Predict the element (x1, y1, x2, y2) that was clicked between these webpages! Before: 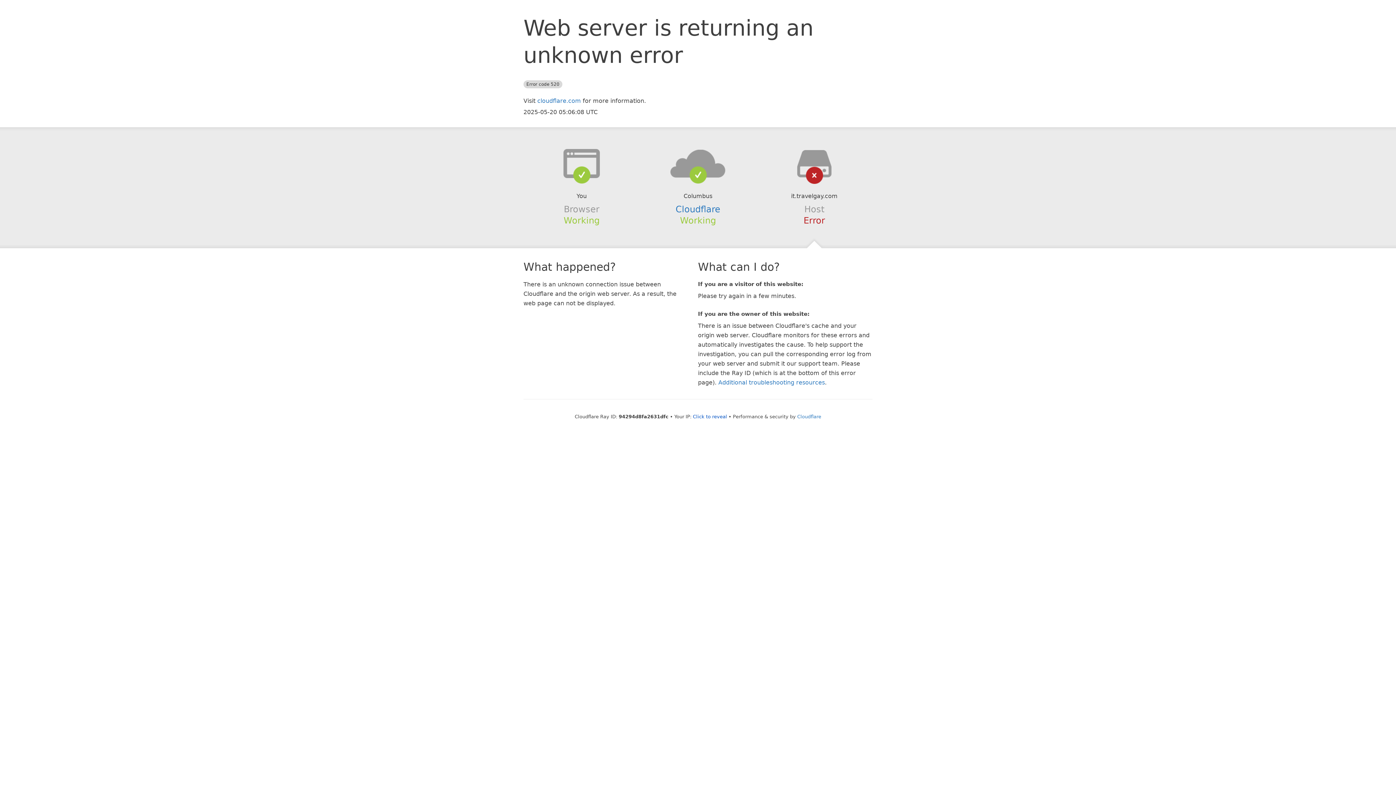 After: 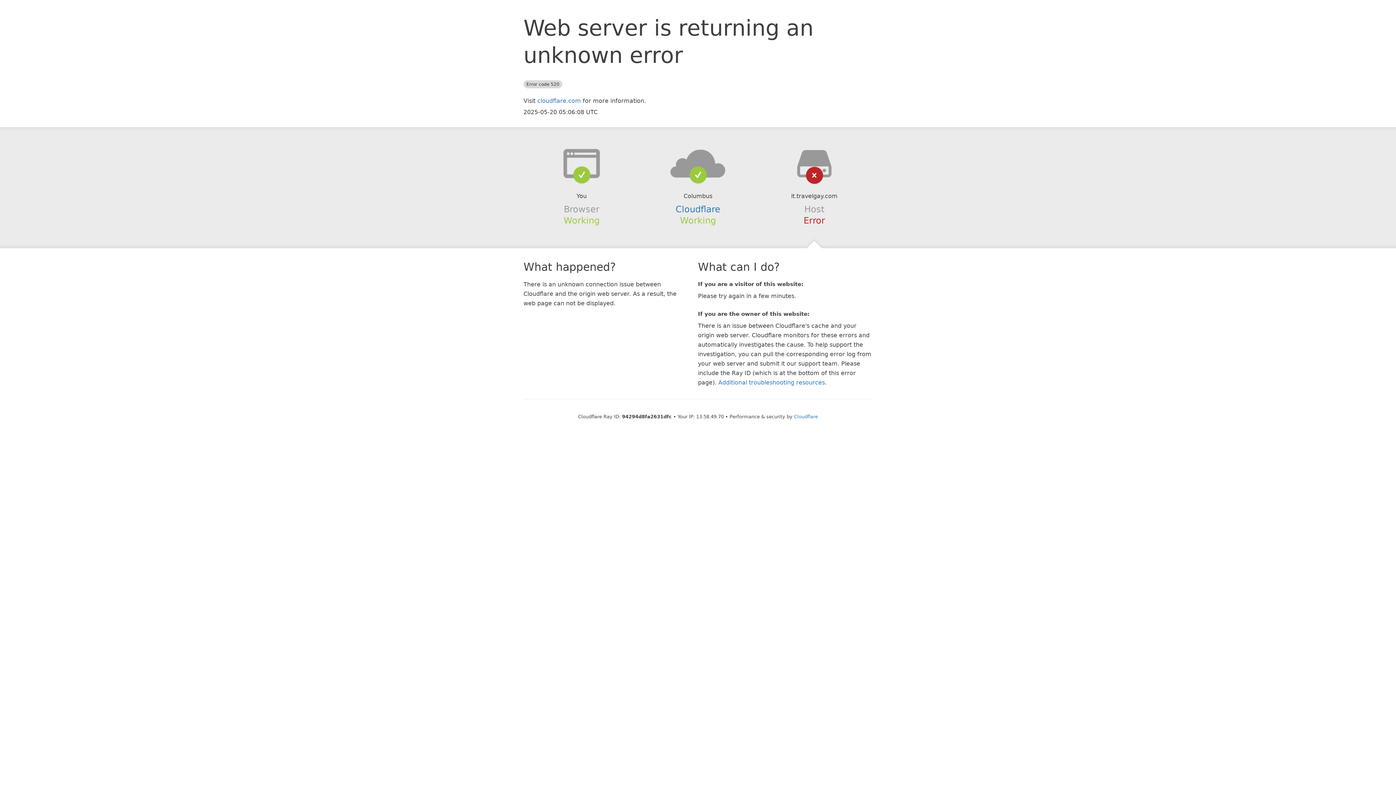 Action: label: Click to reveal bbox: (693, 414, 727, 419)